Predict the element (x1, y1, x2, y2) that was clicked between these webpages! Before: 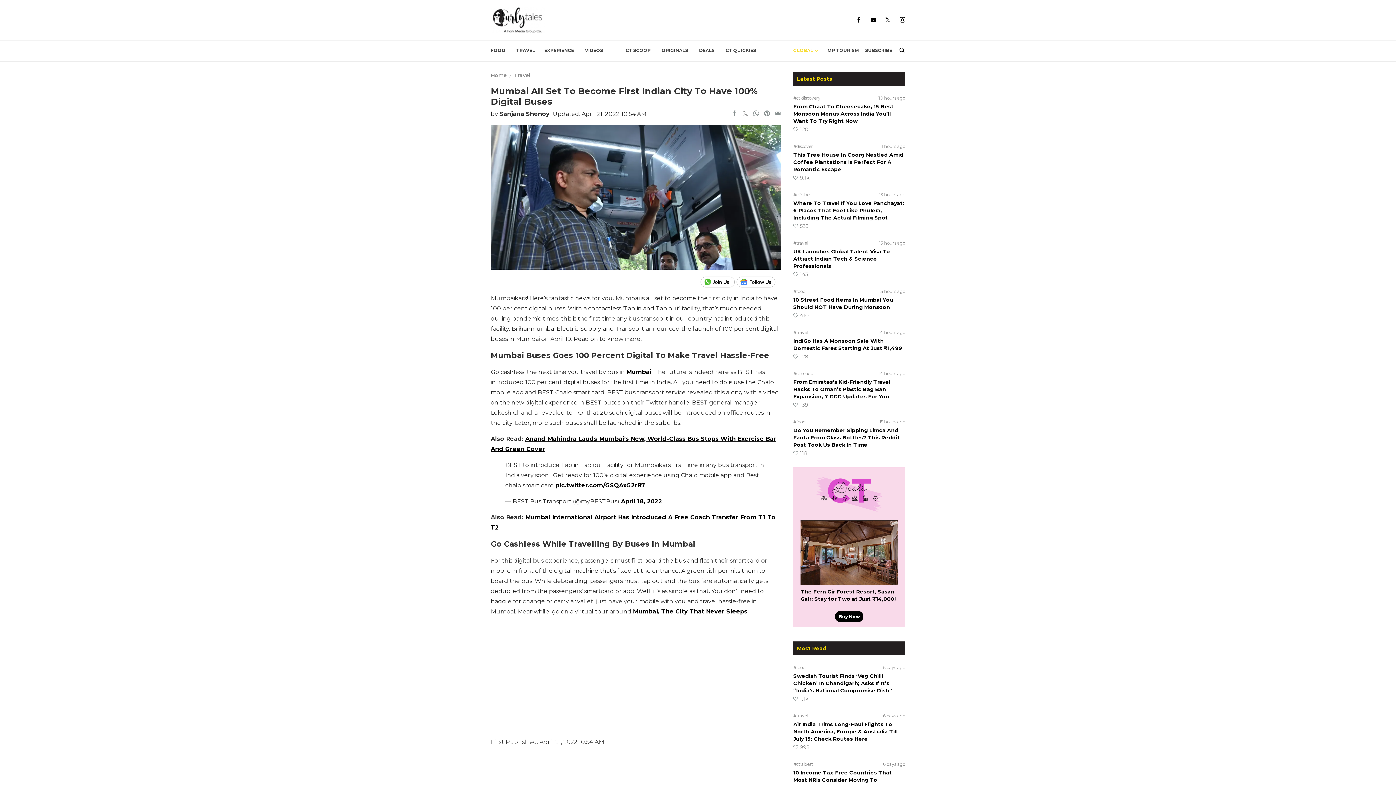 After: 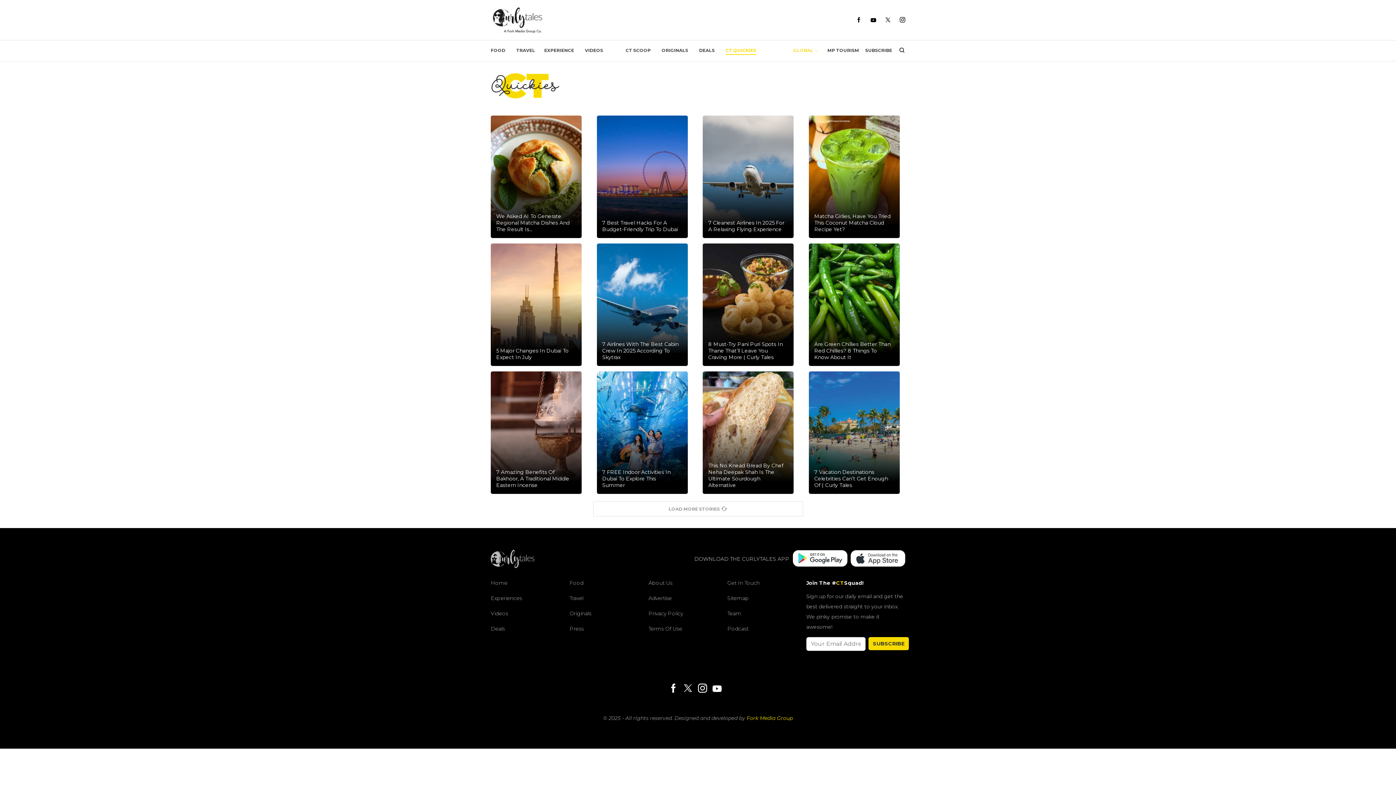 Action: label: CT QUICKIES bbox: (725, 46, 756, 54)